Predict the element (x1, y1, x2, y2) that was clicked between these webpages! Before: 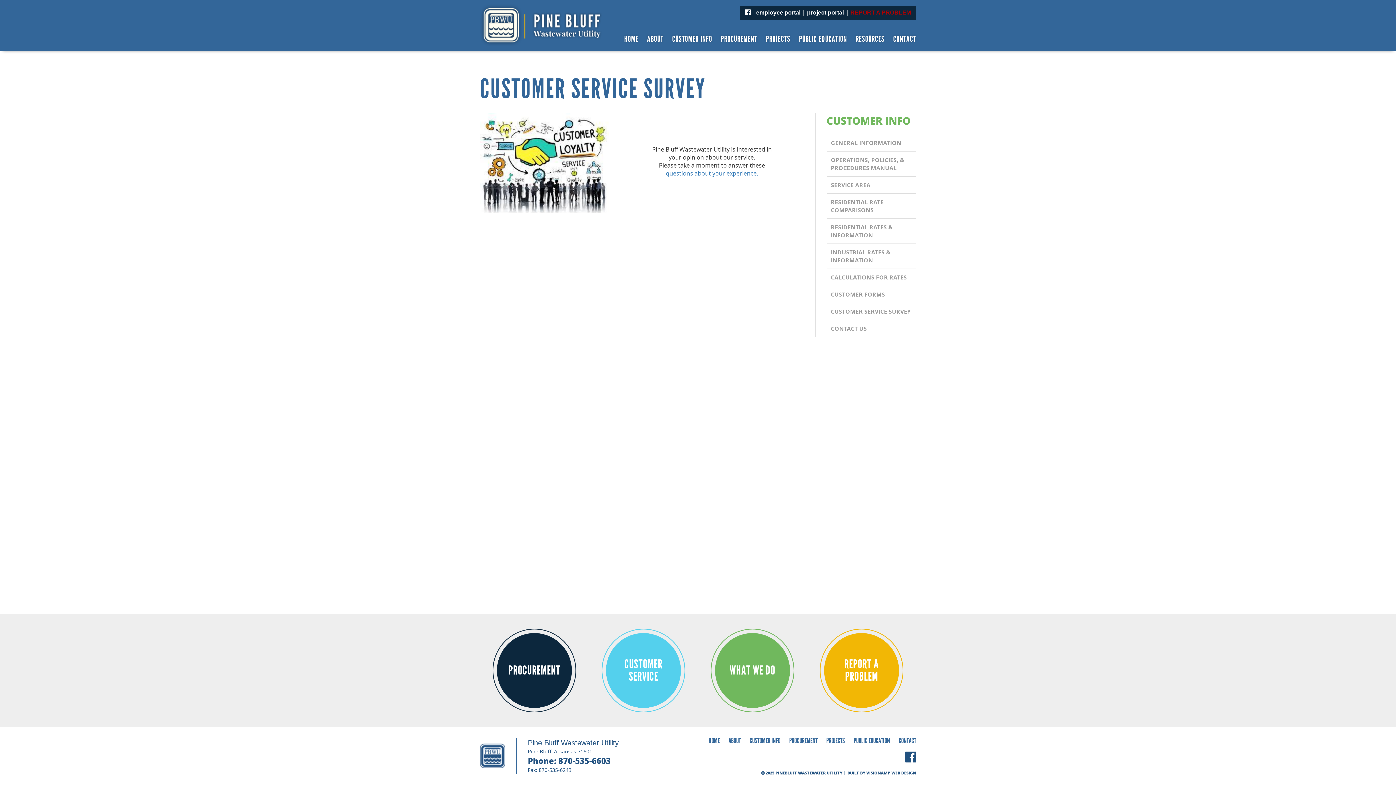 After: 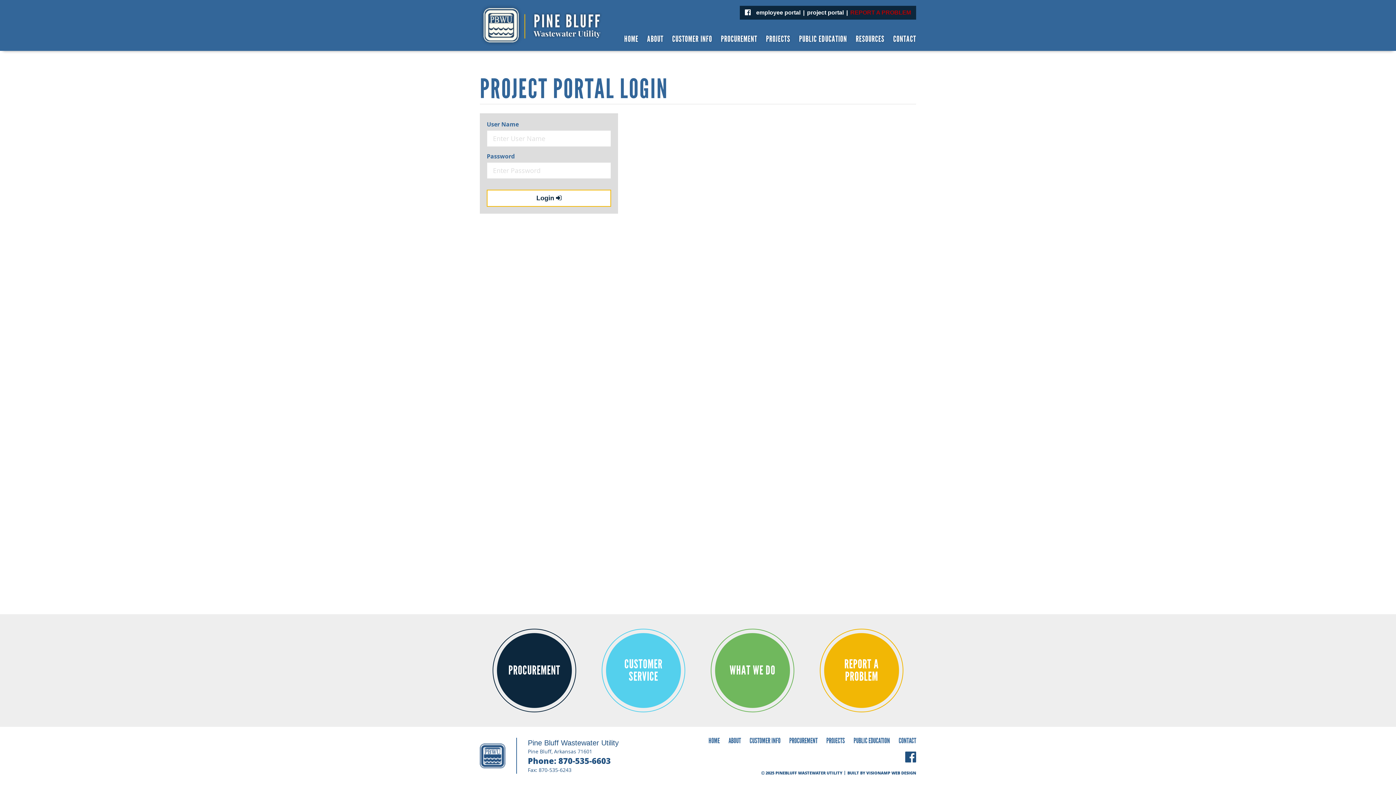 Action: label: project portal bbox: (807, 9, 844, 15)